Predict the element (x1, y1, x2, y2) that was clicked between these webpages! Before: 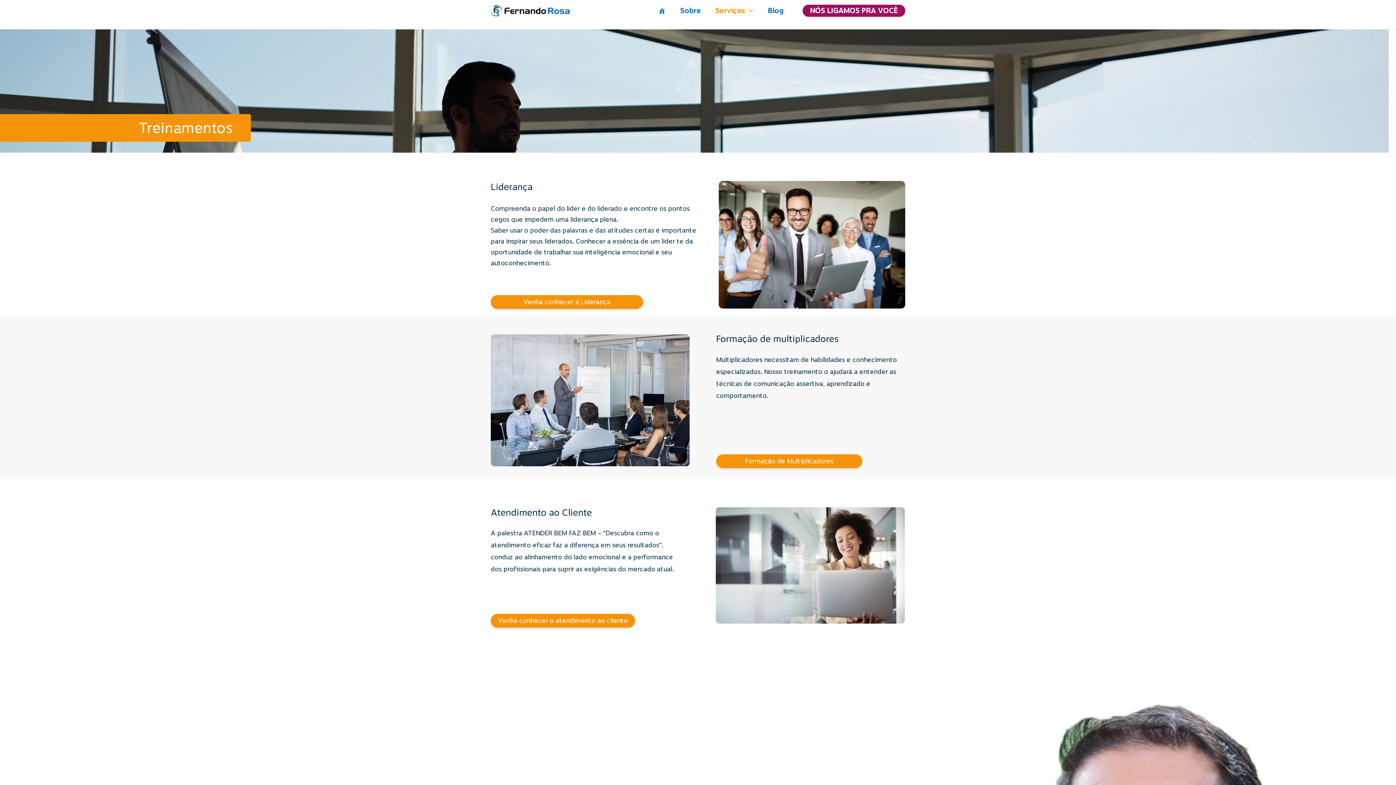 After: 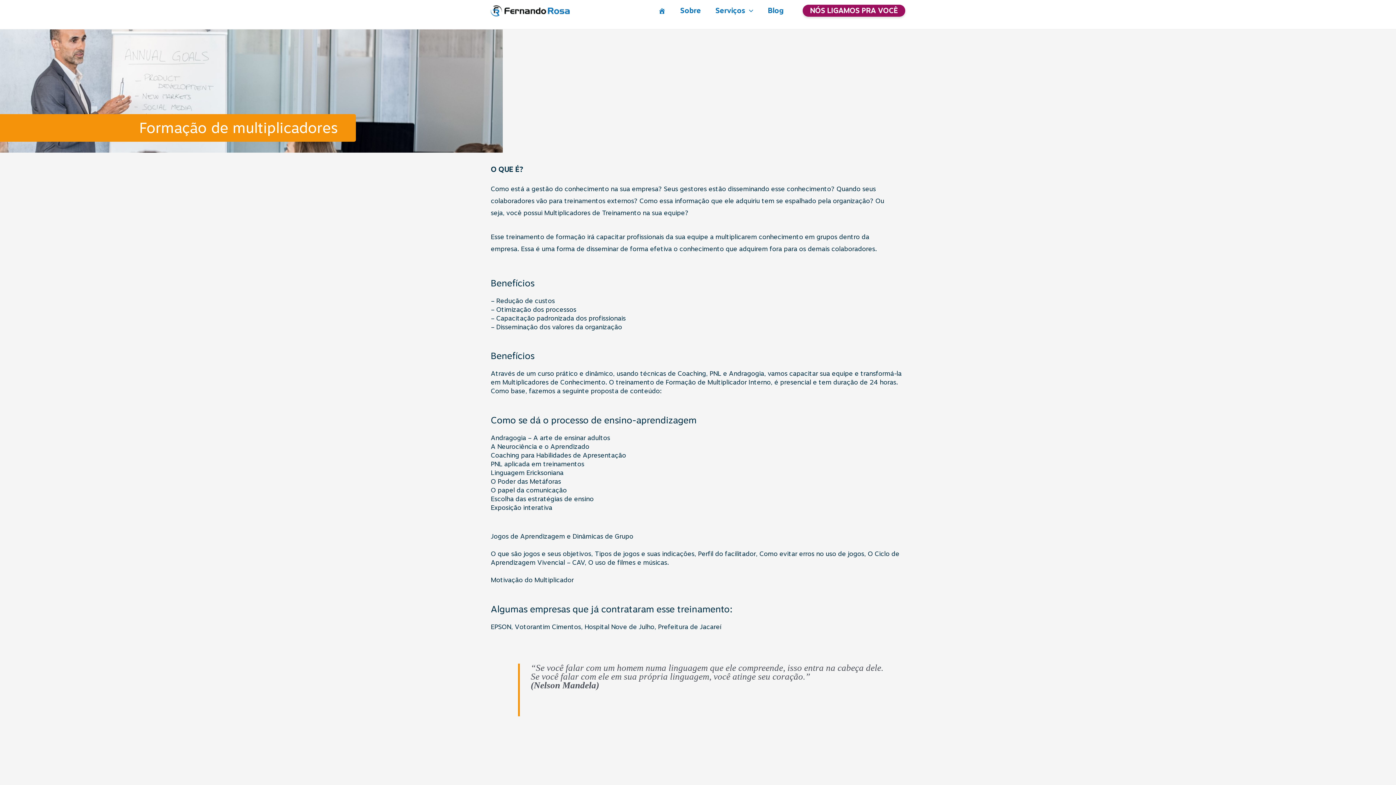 Action: label: Formação de Multiplicadores bbox: (716, 454, 862, 468)